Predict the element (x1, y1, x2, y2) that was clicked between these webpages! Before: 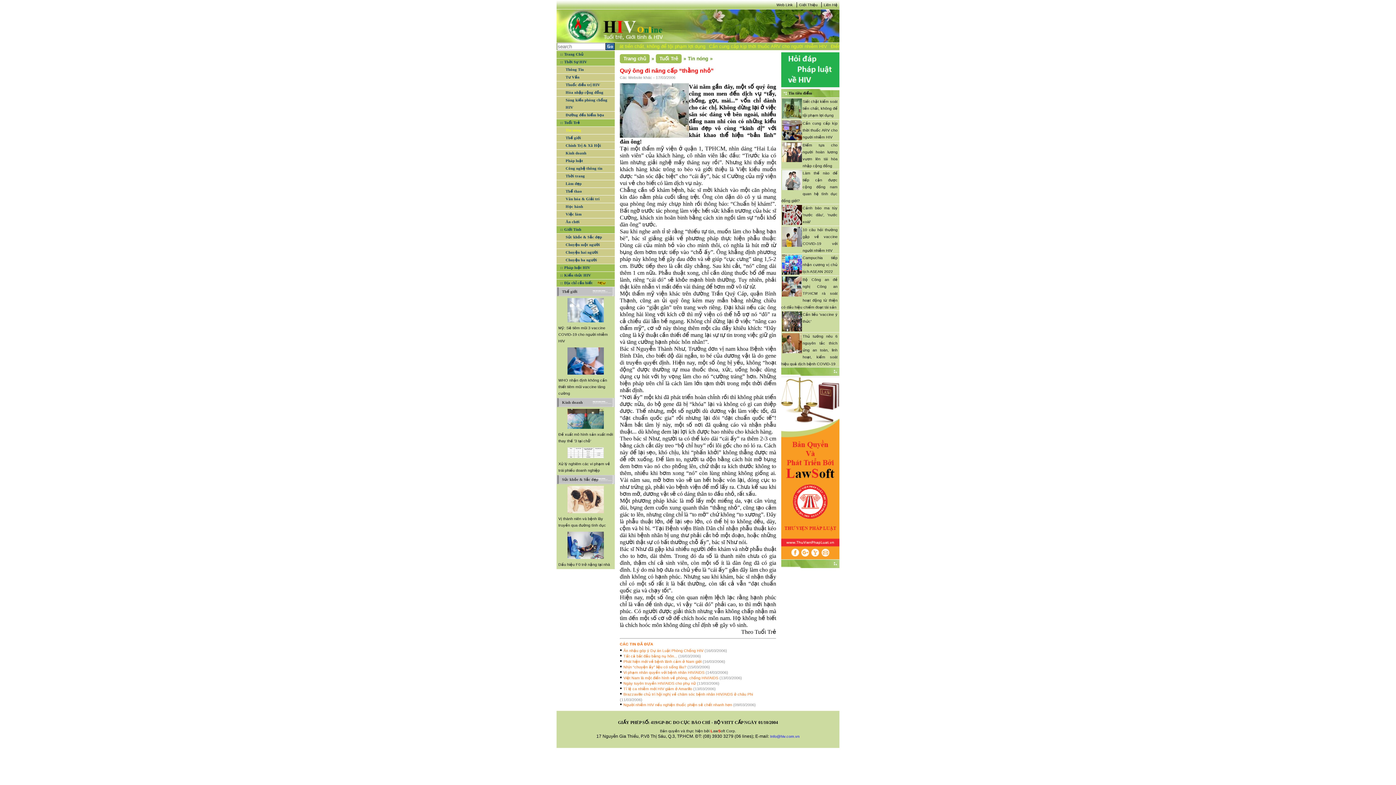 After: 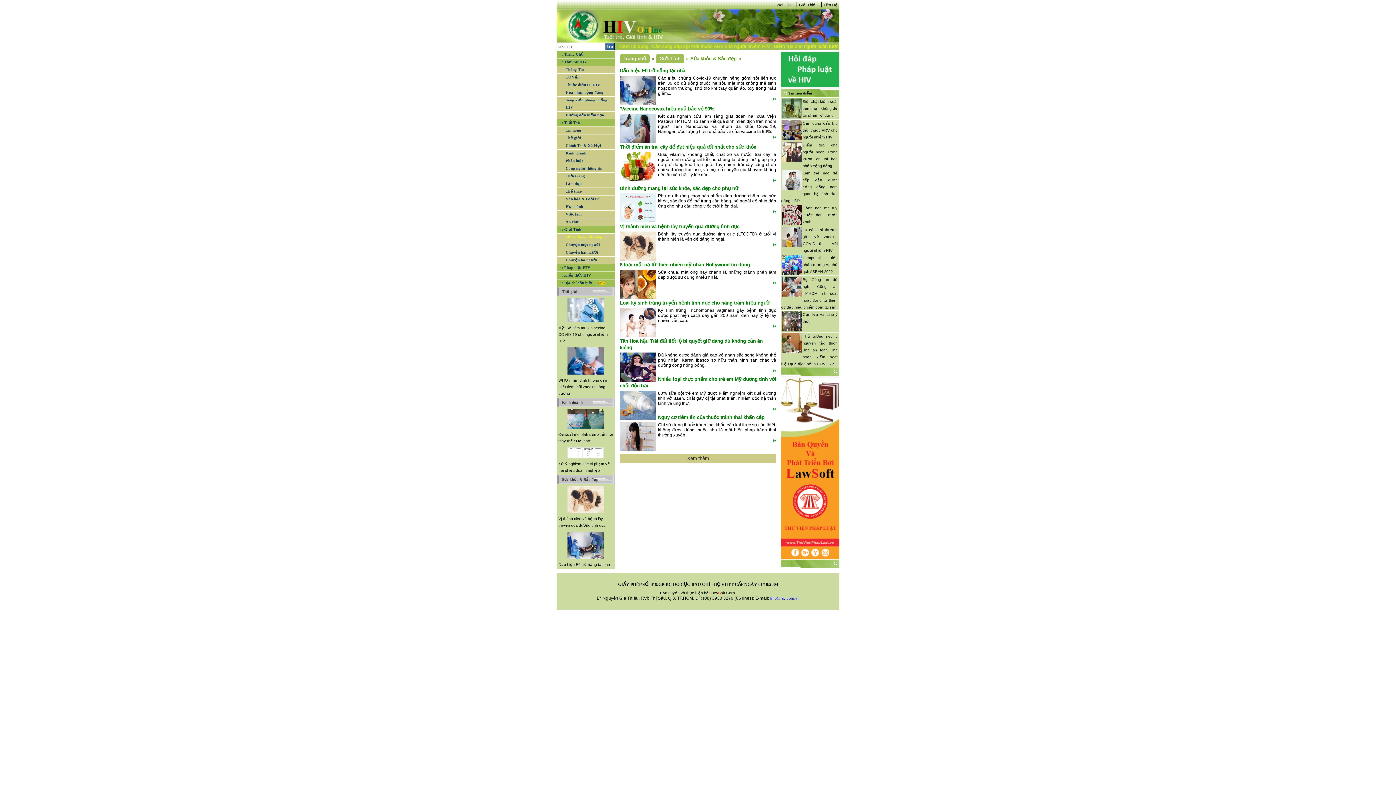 Action: bbox: (562, 233, 614, 241) label: Sức khỏe & Sắc đẹp